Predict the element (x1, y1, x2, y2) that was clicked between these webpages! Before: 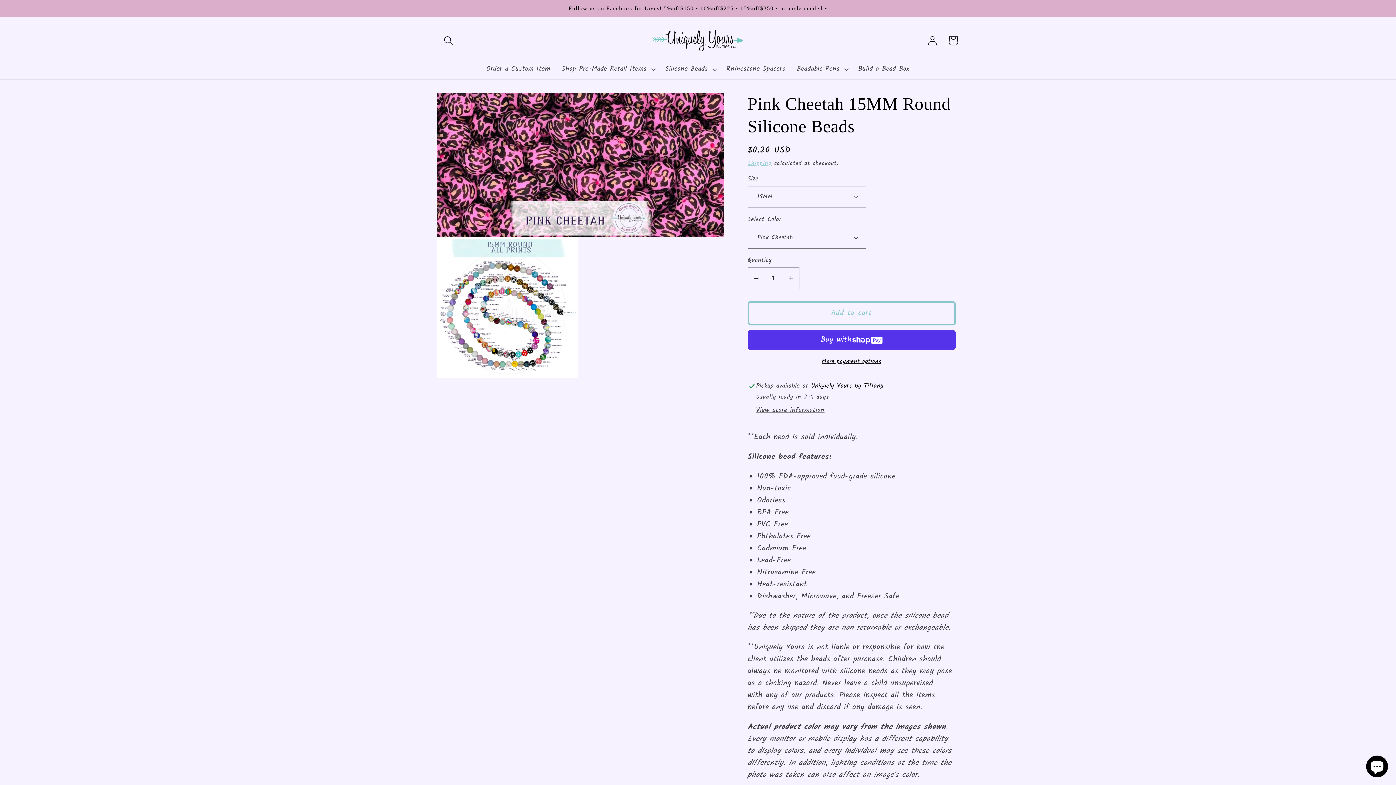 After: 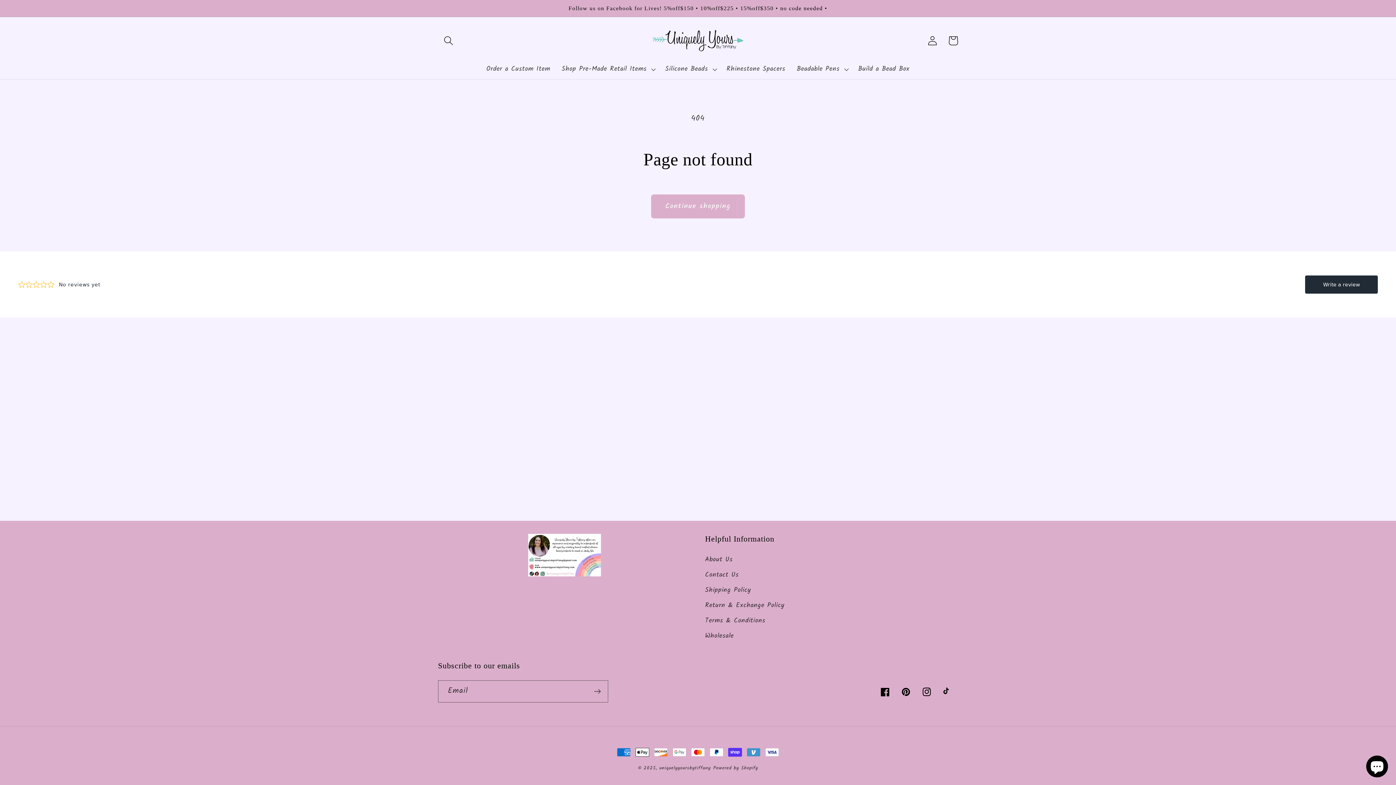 Action: bbox: (852, 59, 915, 79) label: Build a Bead Box